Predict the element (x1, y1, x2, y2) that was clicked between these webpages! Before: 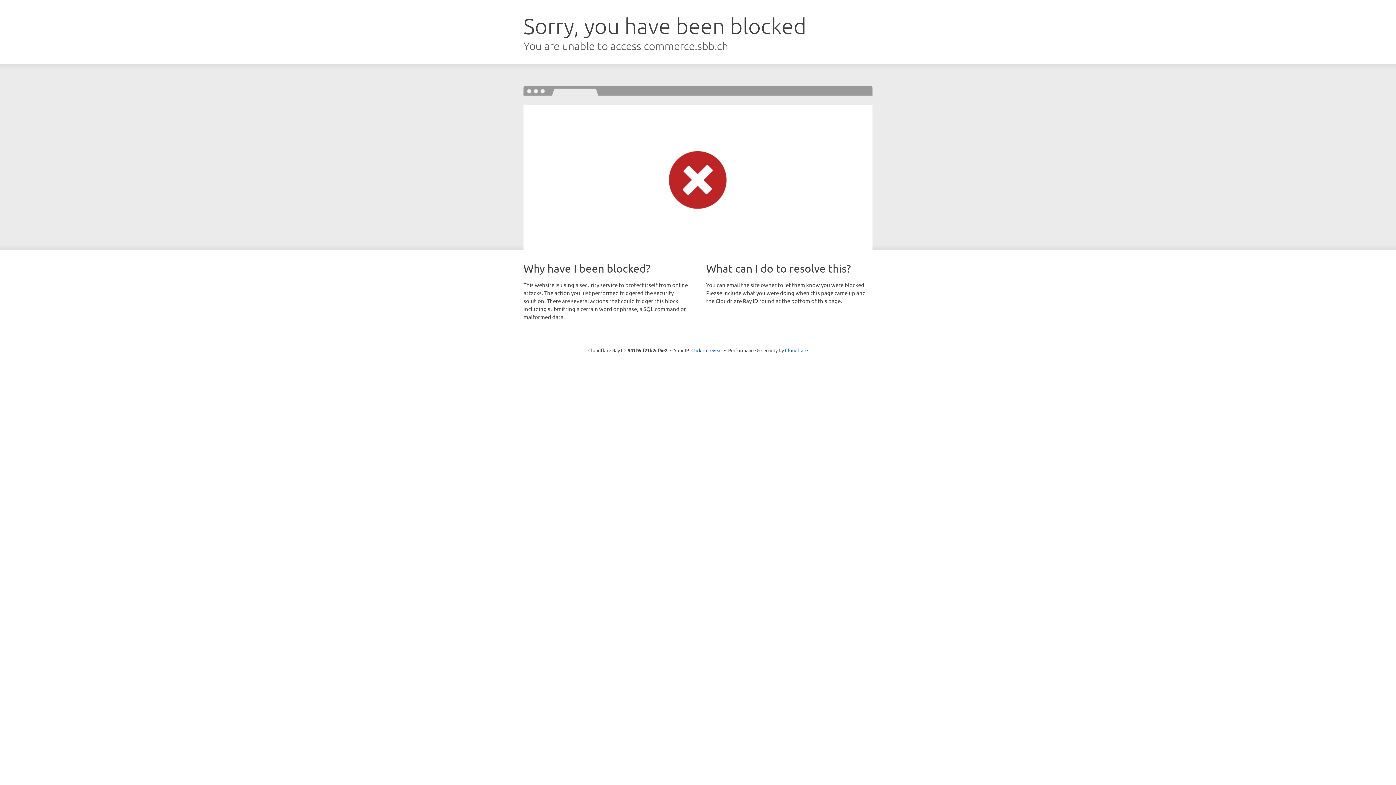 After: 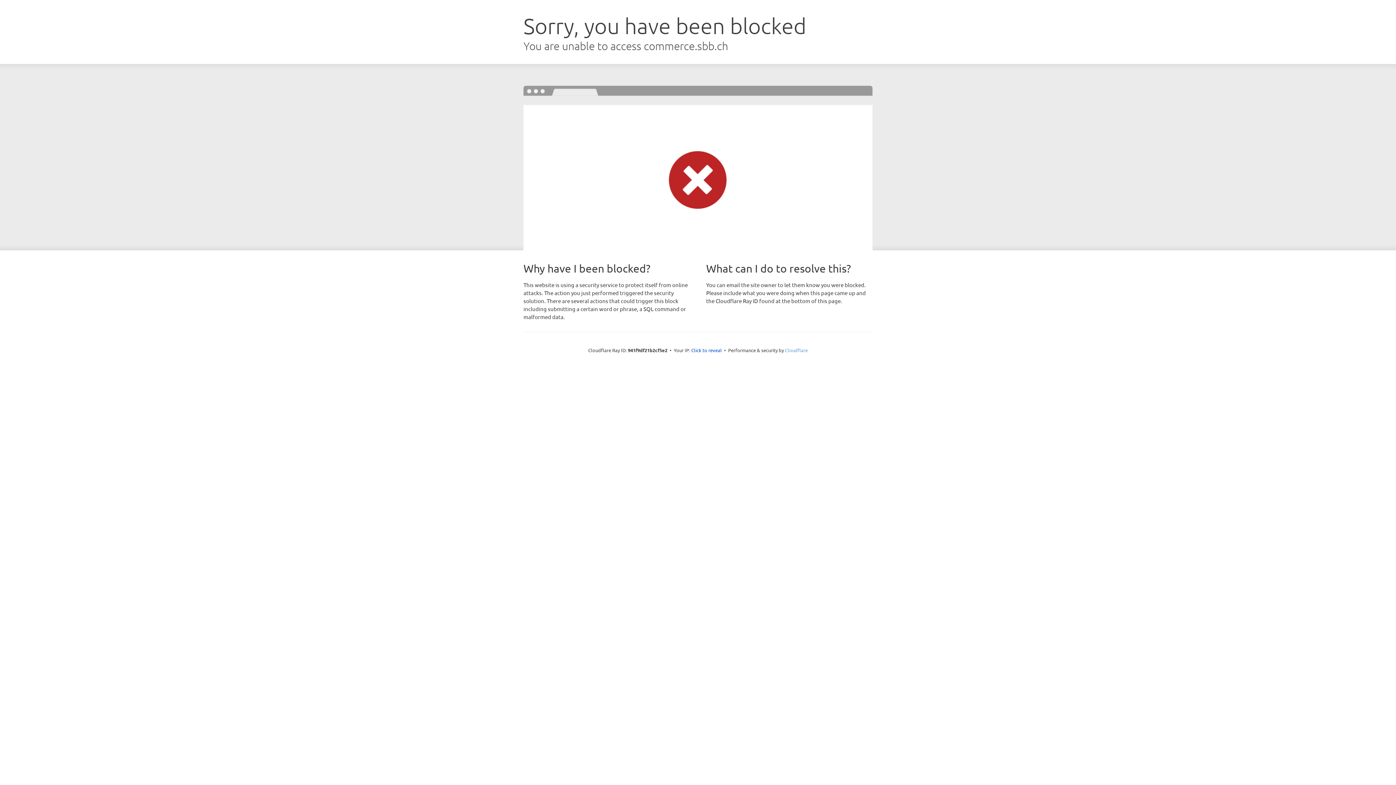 Action: label: Cloudflare bbox: (785, 347, 808, 353)